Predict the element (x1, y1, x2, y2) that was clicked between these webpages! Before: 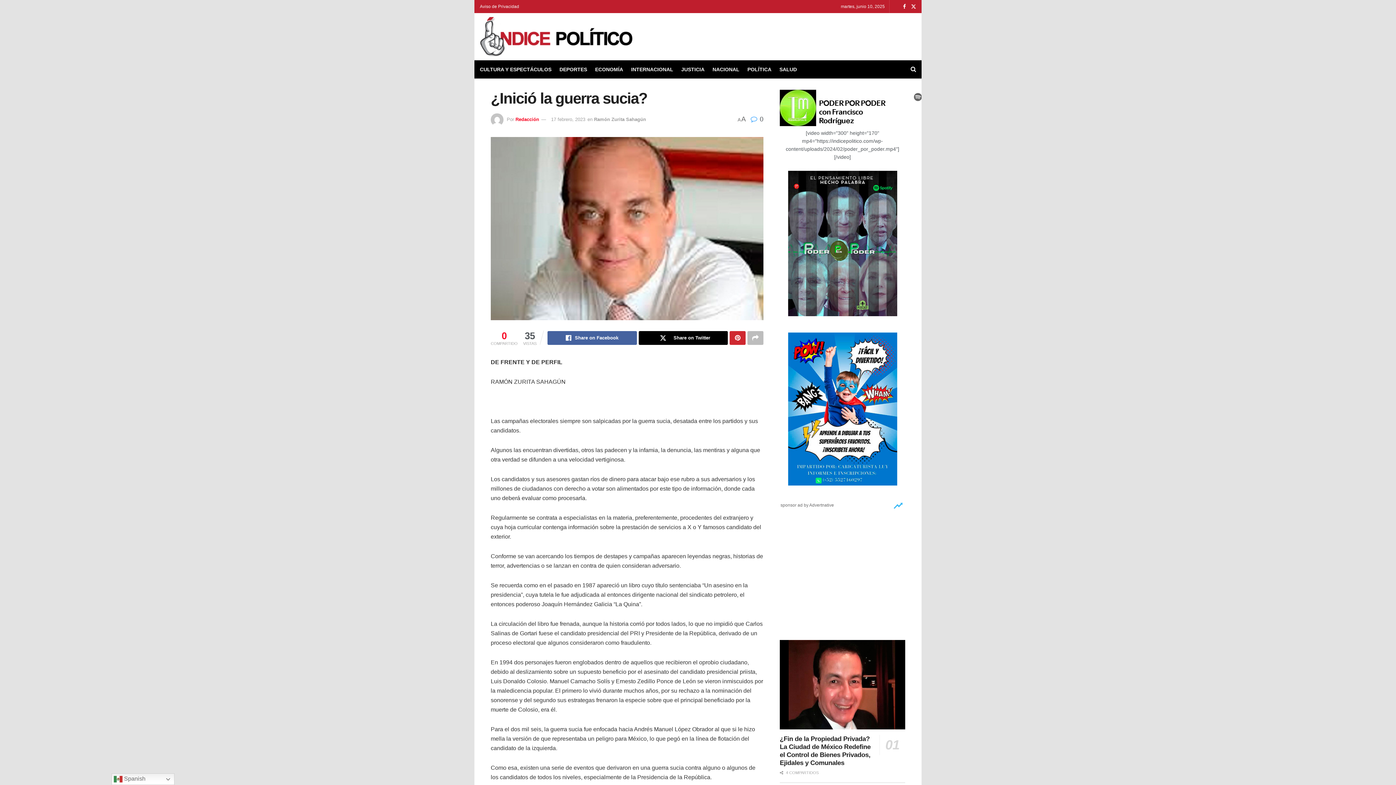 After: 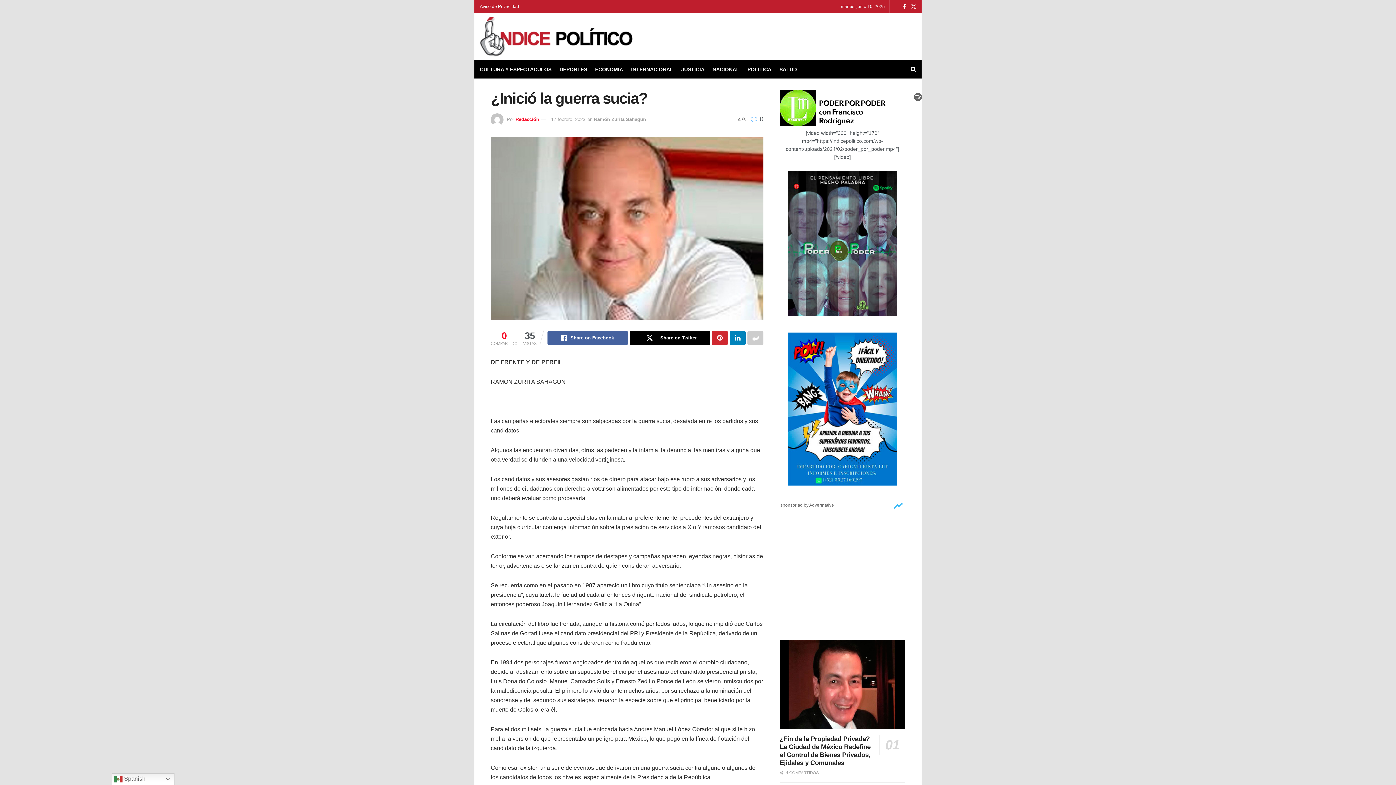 Action: label: Share on another social media platform bbox: (747, 331, 763, 345)